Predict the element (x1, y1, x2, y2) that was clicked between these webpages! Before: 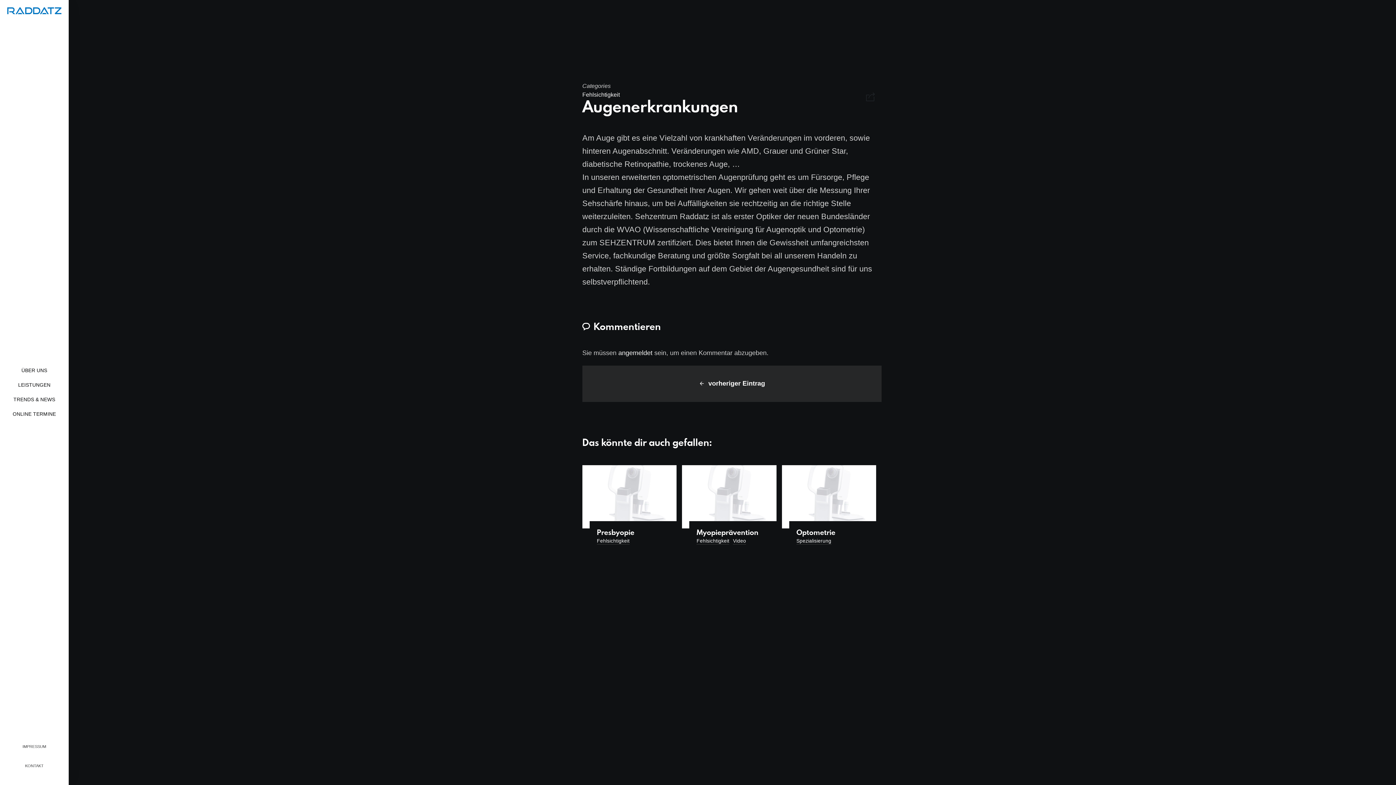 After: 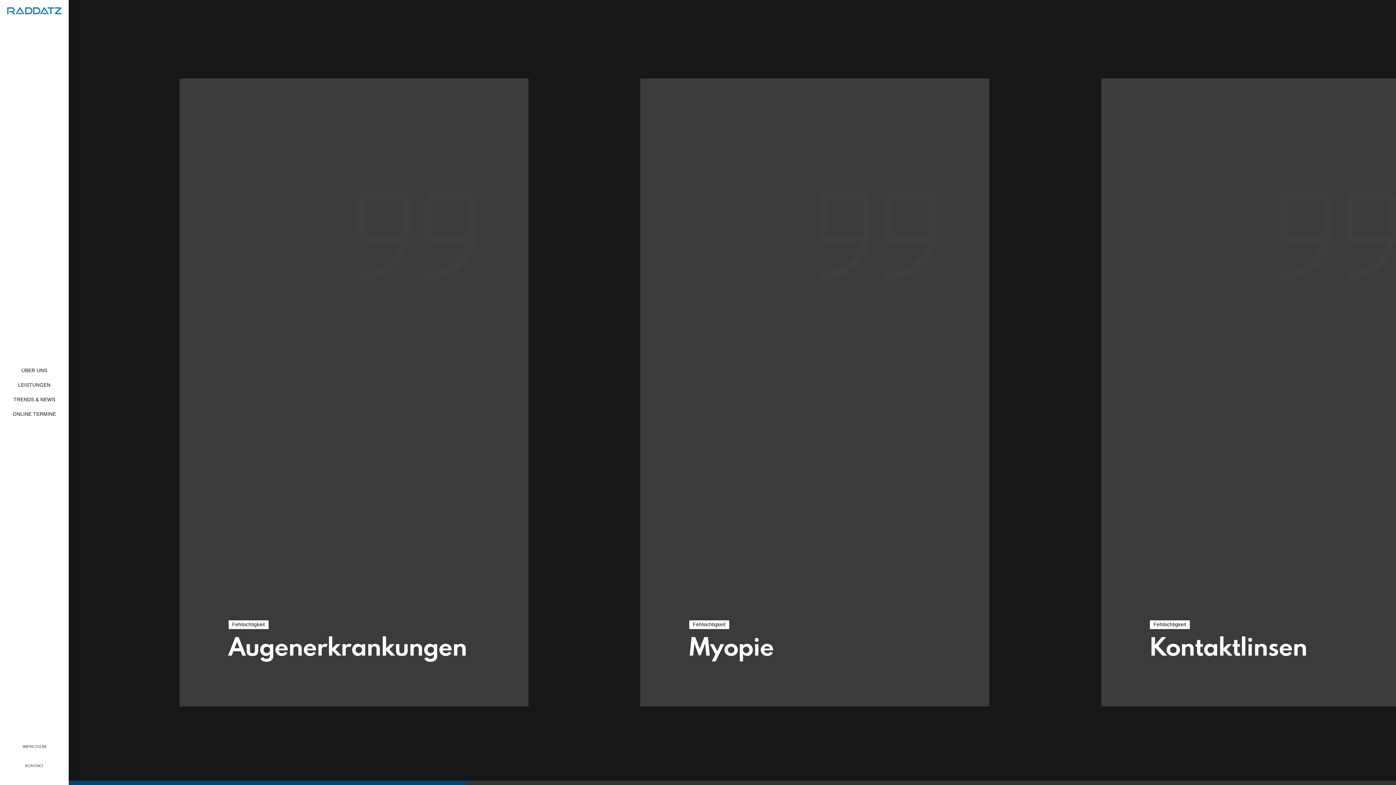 Action: bbox: (582, 91, 619, 97) label: Fehlsichtigkeit